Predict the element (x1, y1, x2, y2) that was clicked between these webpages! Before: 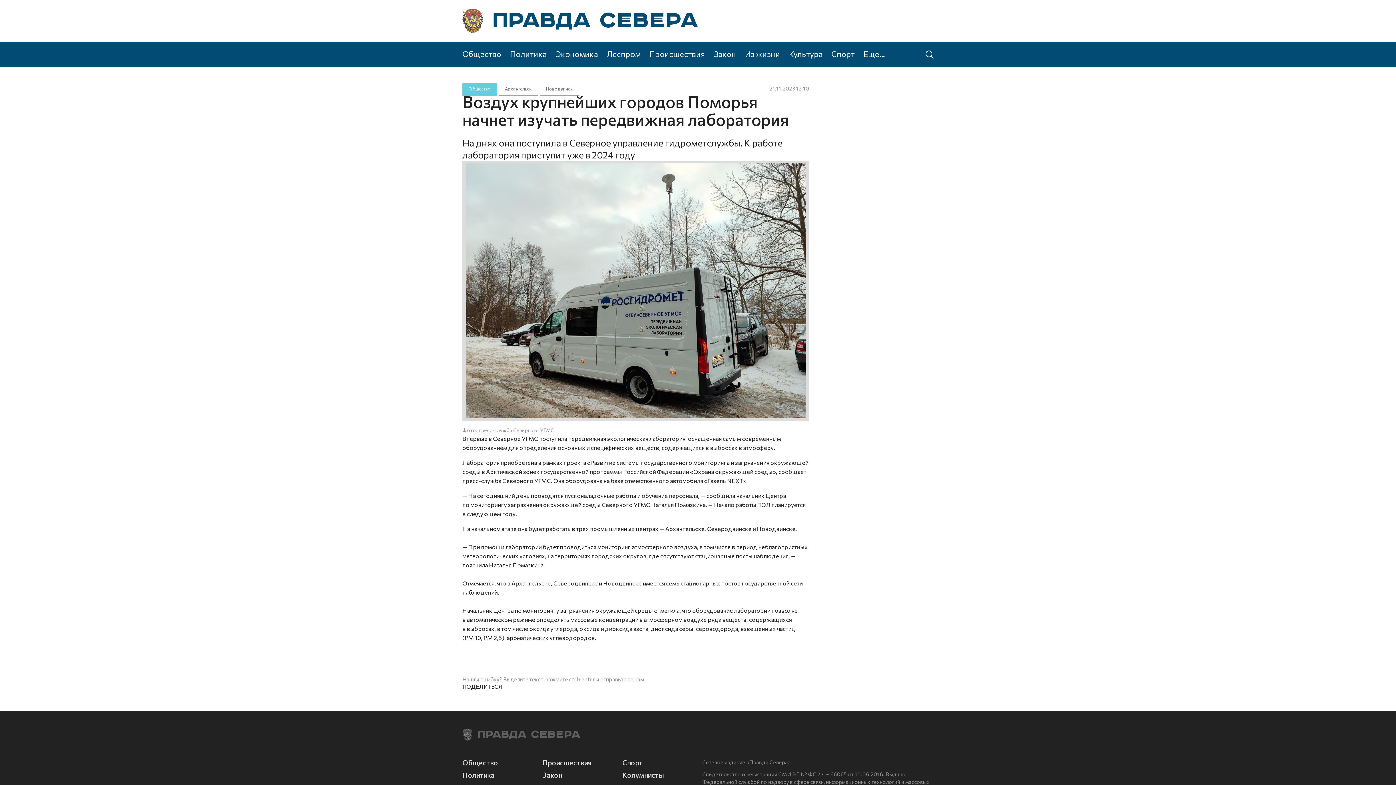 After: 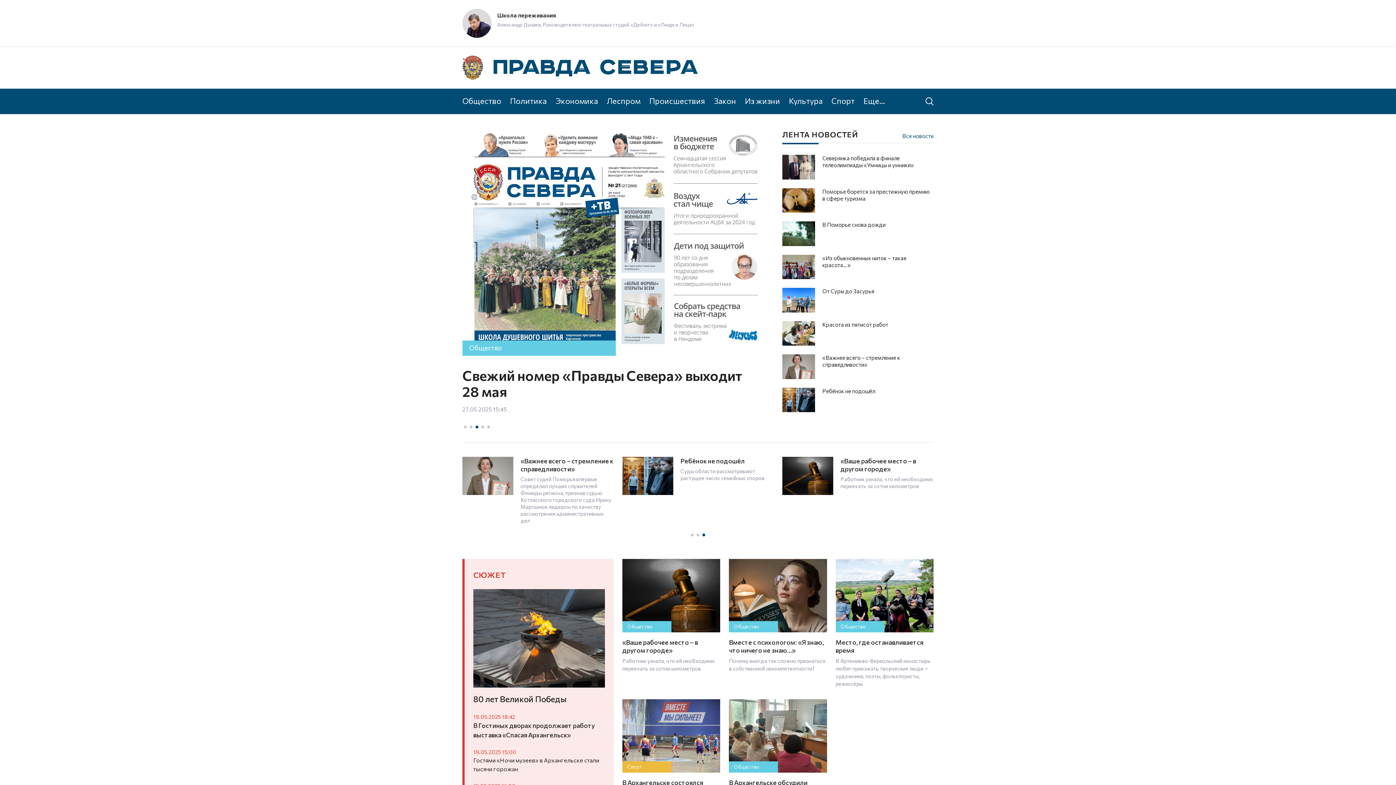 Action: bbox: (462, 8, 698, 33)